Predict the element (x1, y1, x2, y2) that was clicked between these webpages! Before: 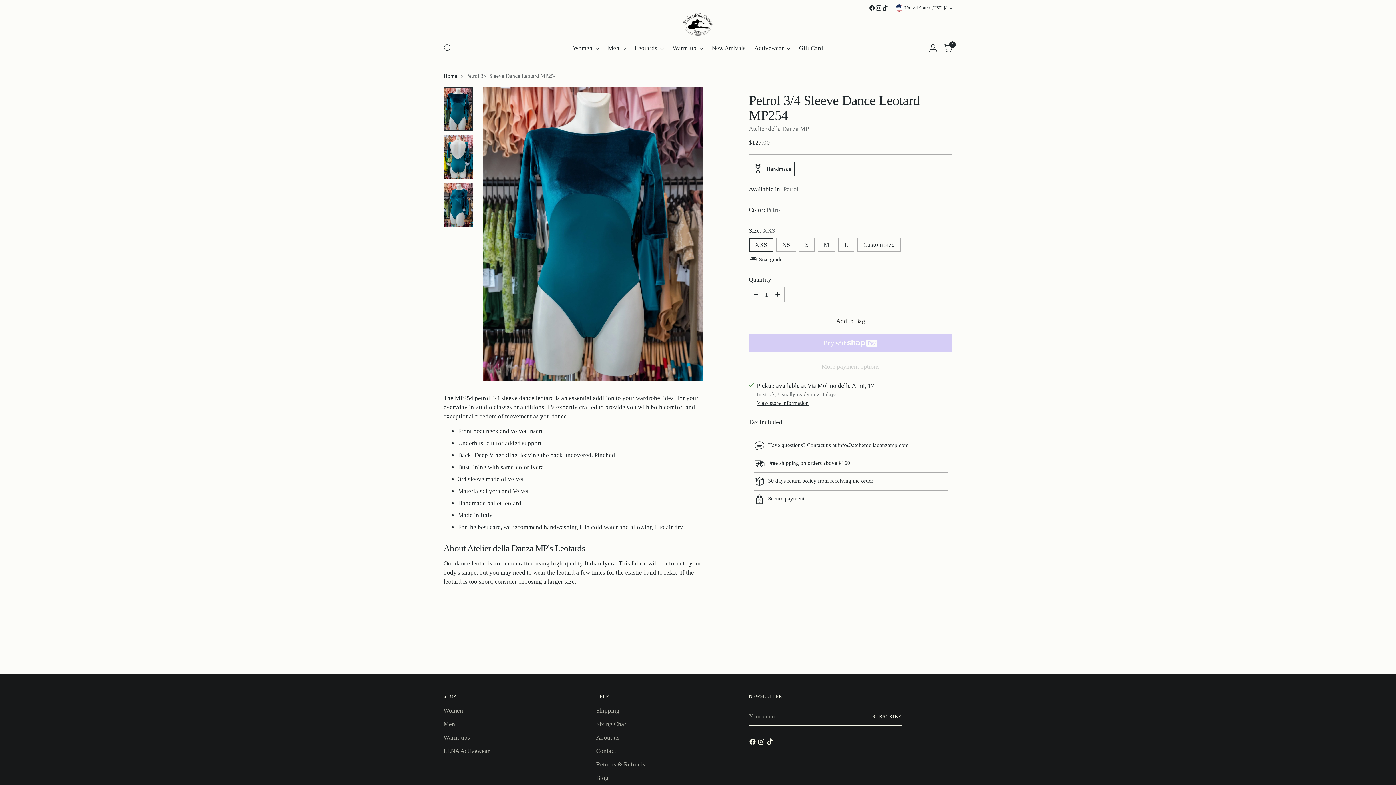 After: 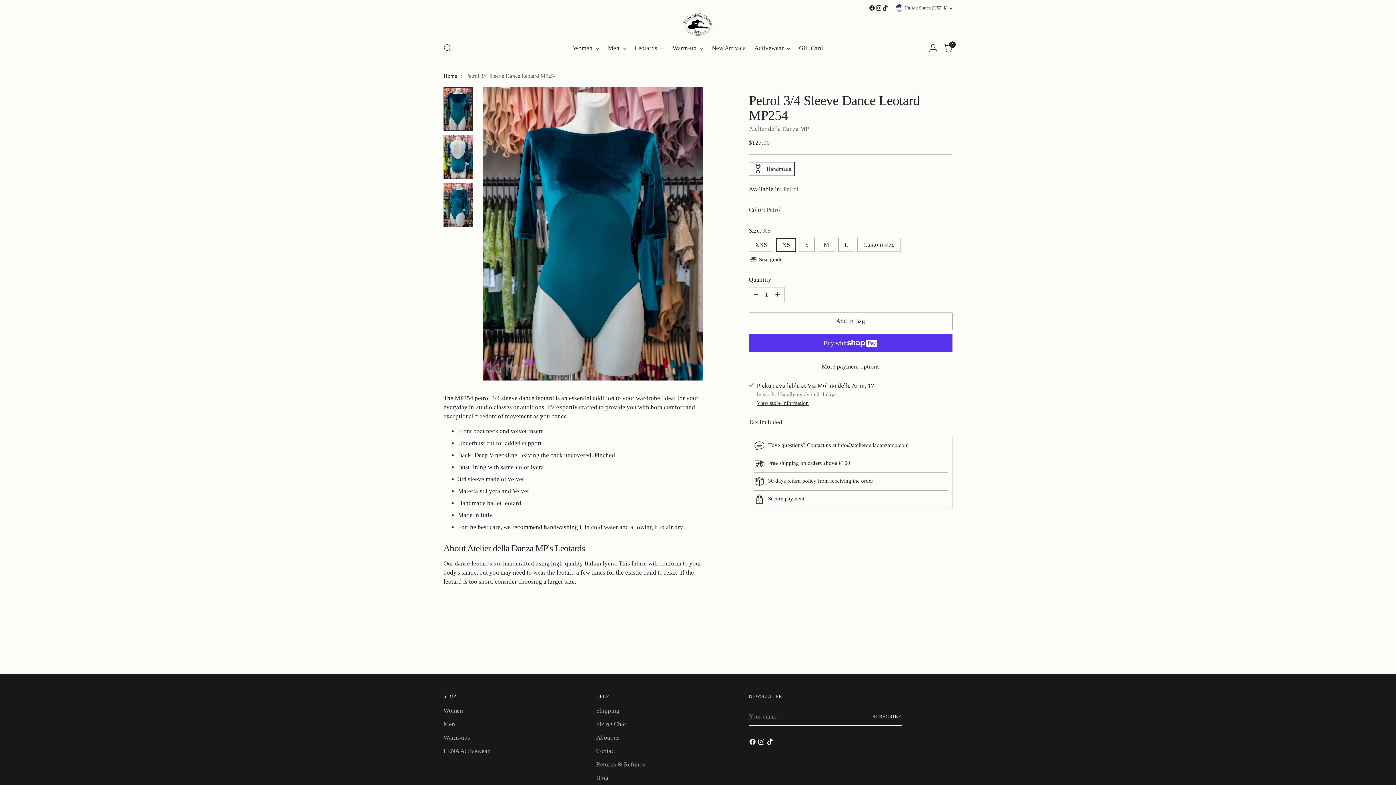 Action: bbox: (776, 238, 796, 252) label: XS